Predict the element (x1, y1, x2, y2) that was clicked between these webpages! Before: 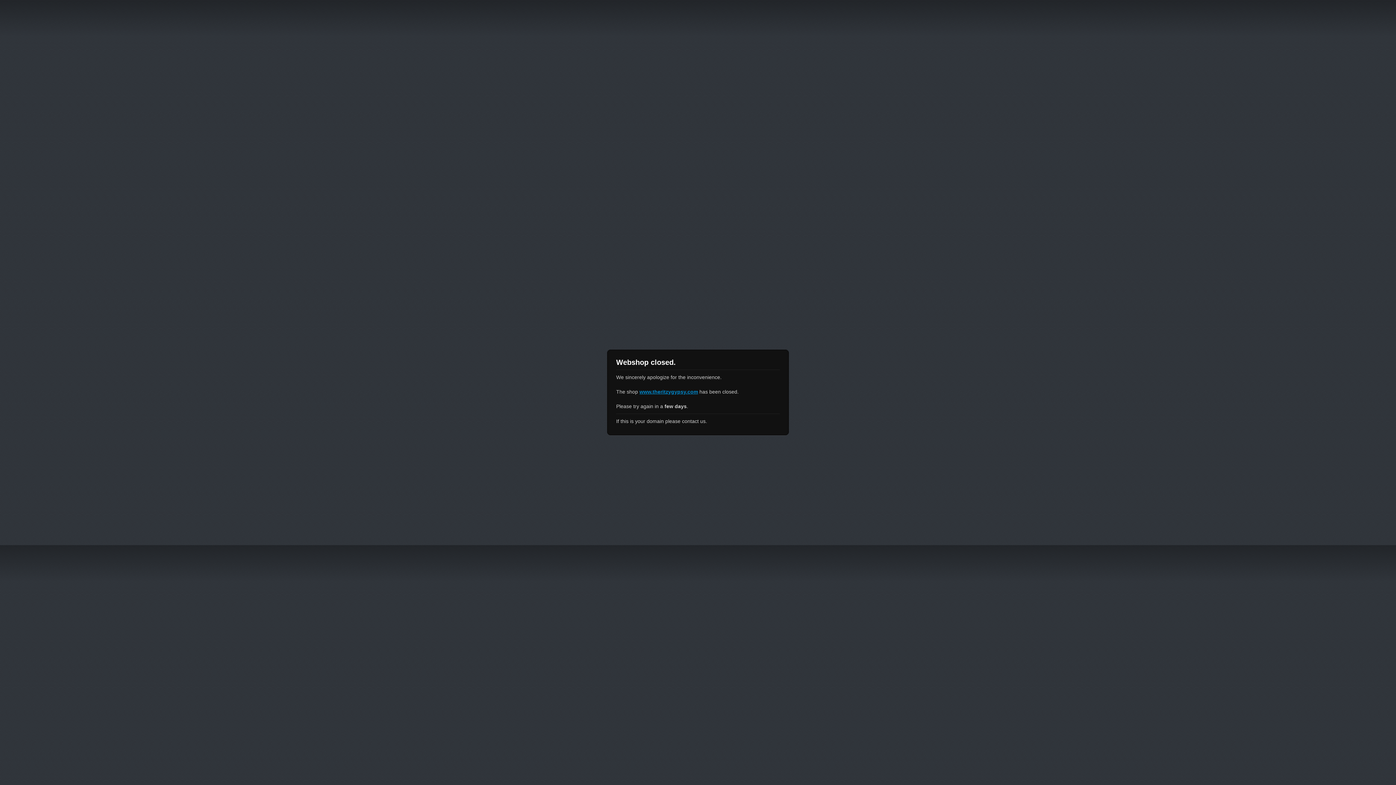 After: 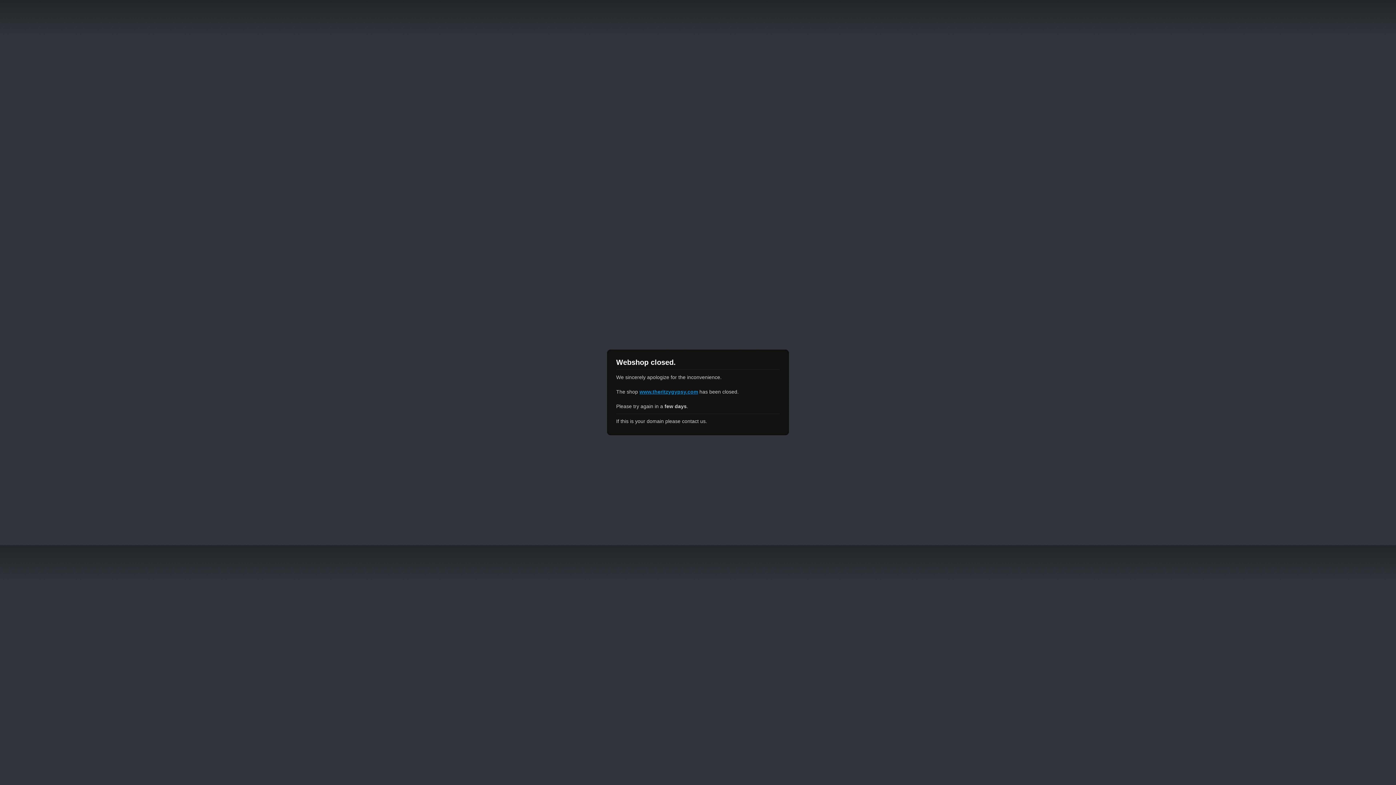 Action: bbox: (639, 389, 698, 394) label: www.theritzygypsy.com